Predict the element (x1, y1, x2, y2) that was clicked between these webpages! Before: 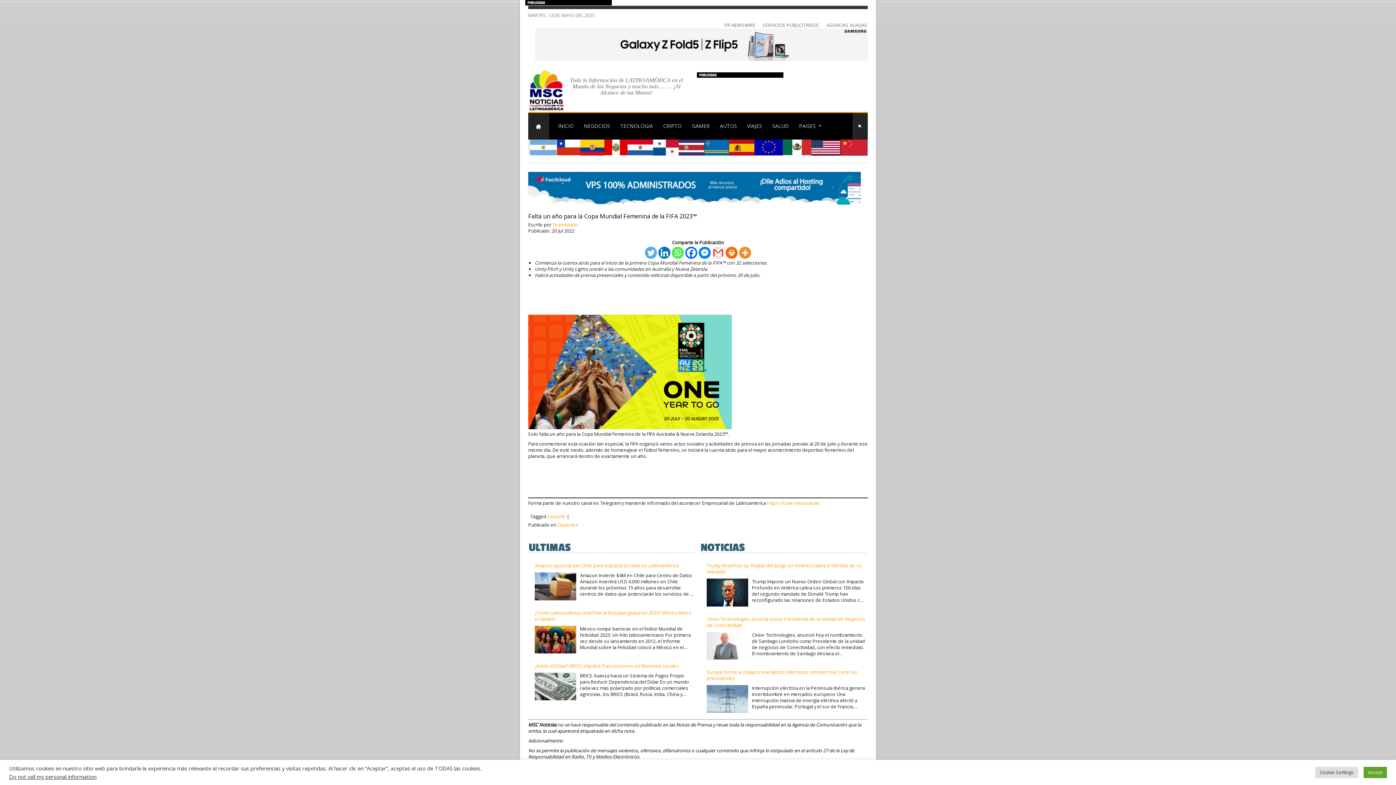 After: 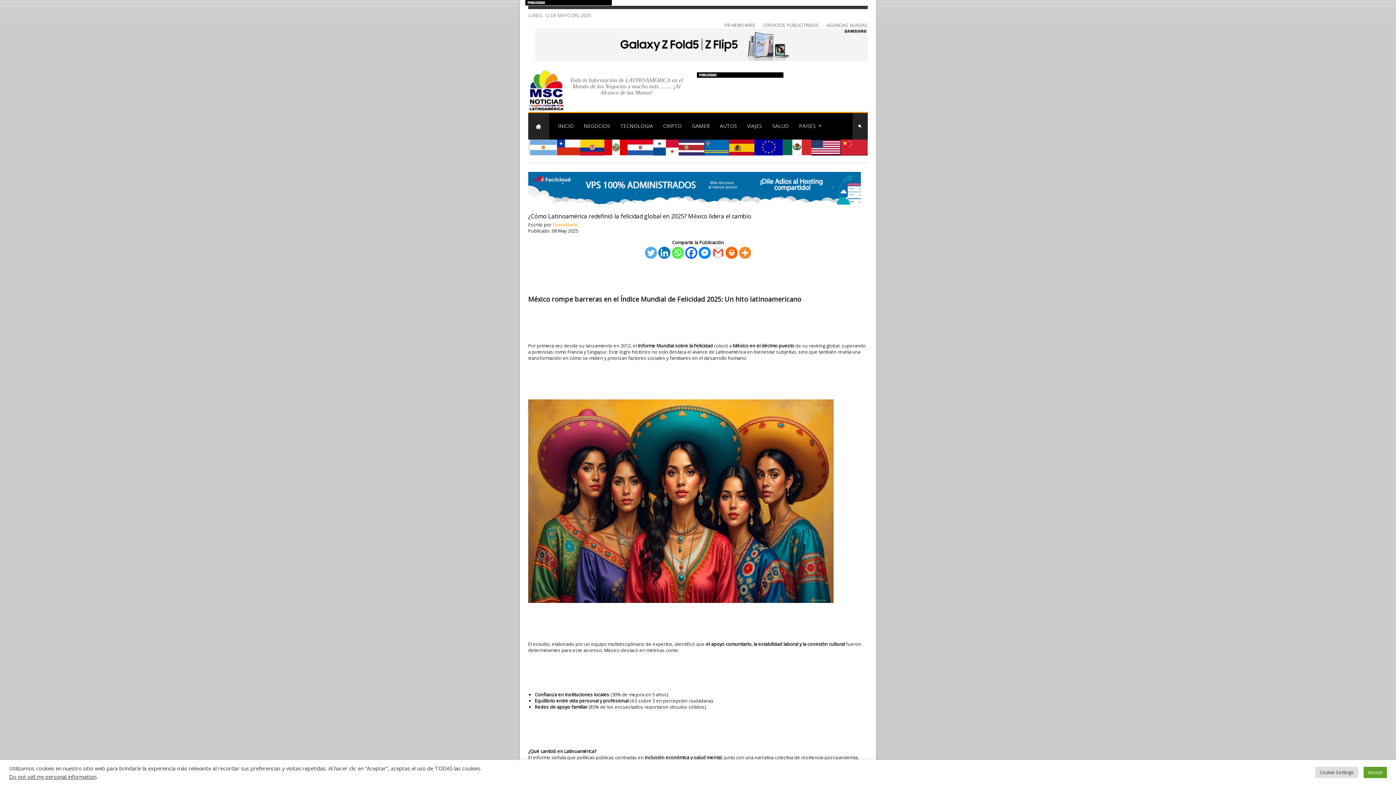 Action: bbox: (534, 626, 576, 653)